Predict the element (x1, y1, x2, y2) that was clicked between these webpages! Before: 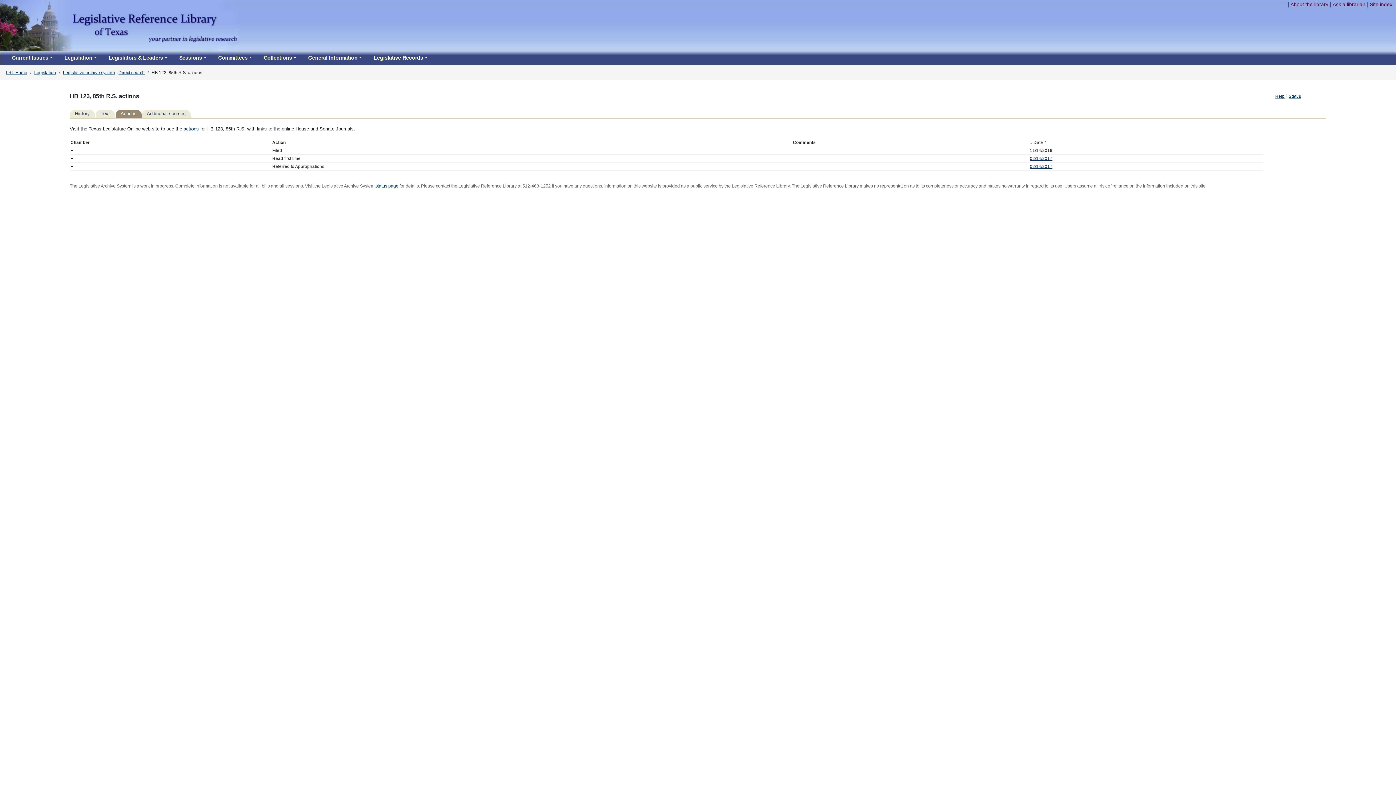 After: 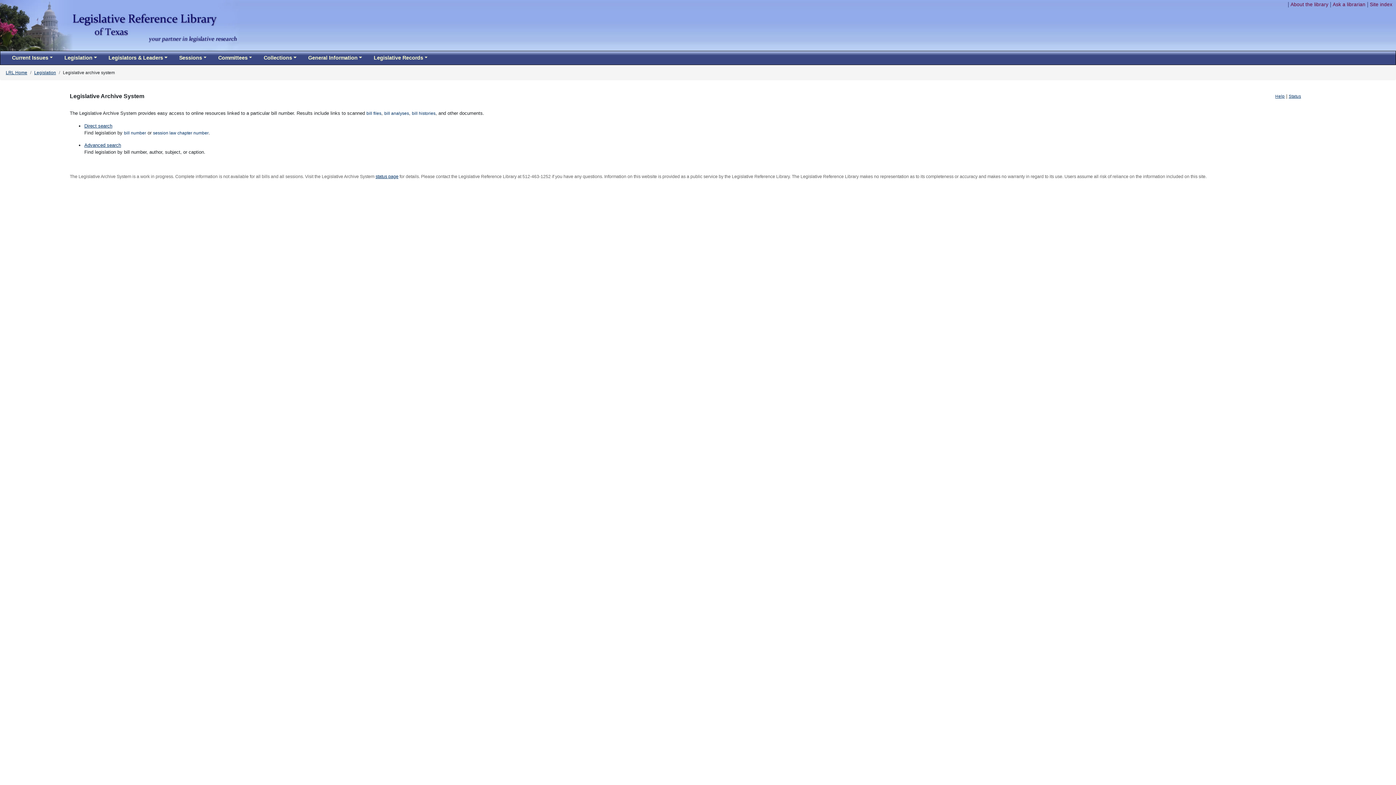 Action: label: Legislative archive system bbox: (62, 70, 114, 75)